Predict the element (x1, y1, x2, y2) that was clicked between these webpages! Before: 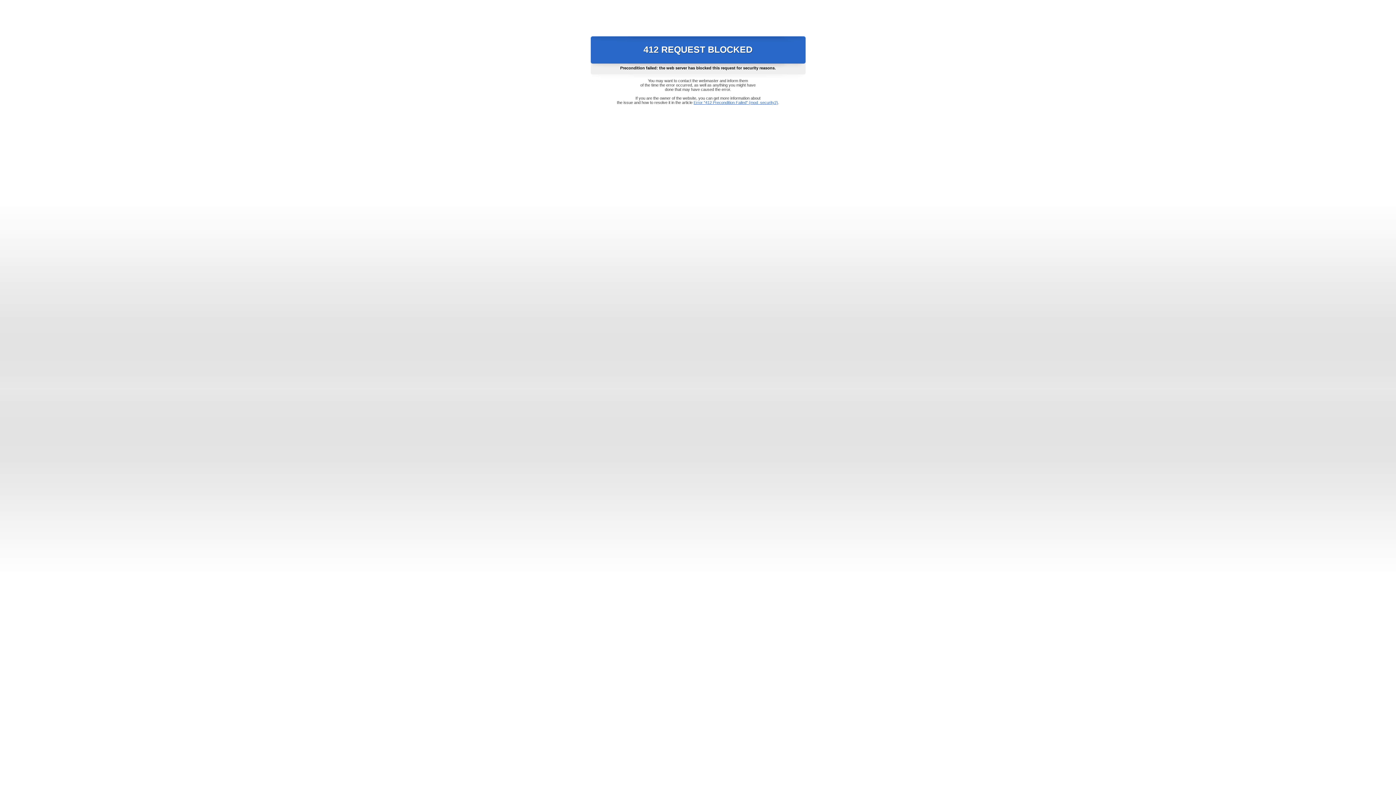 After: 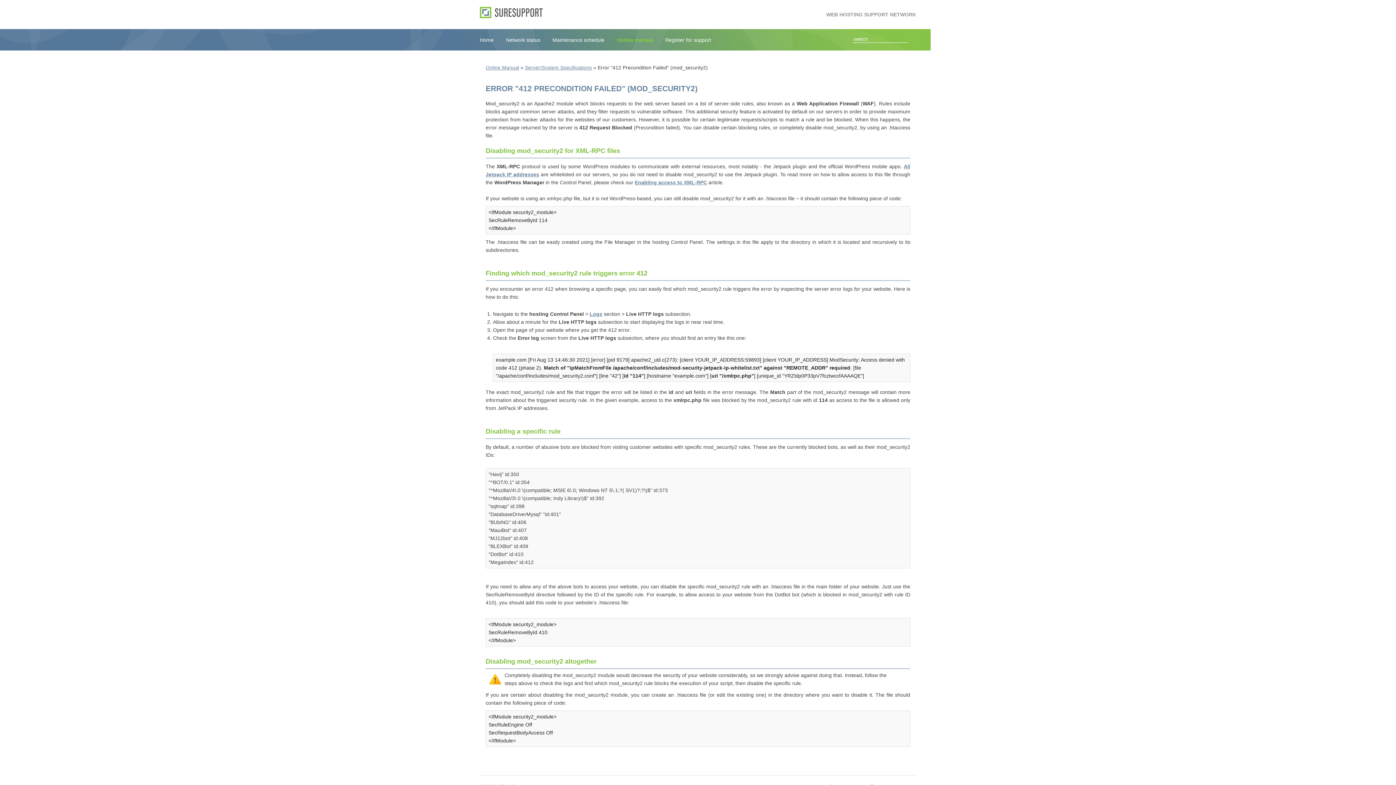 Action: bbox: (693, 100, 778, 104) label: Error "412 Precondition Failed" (mod_security2)